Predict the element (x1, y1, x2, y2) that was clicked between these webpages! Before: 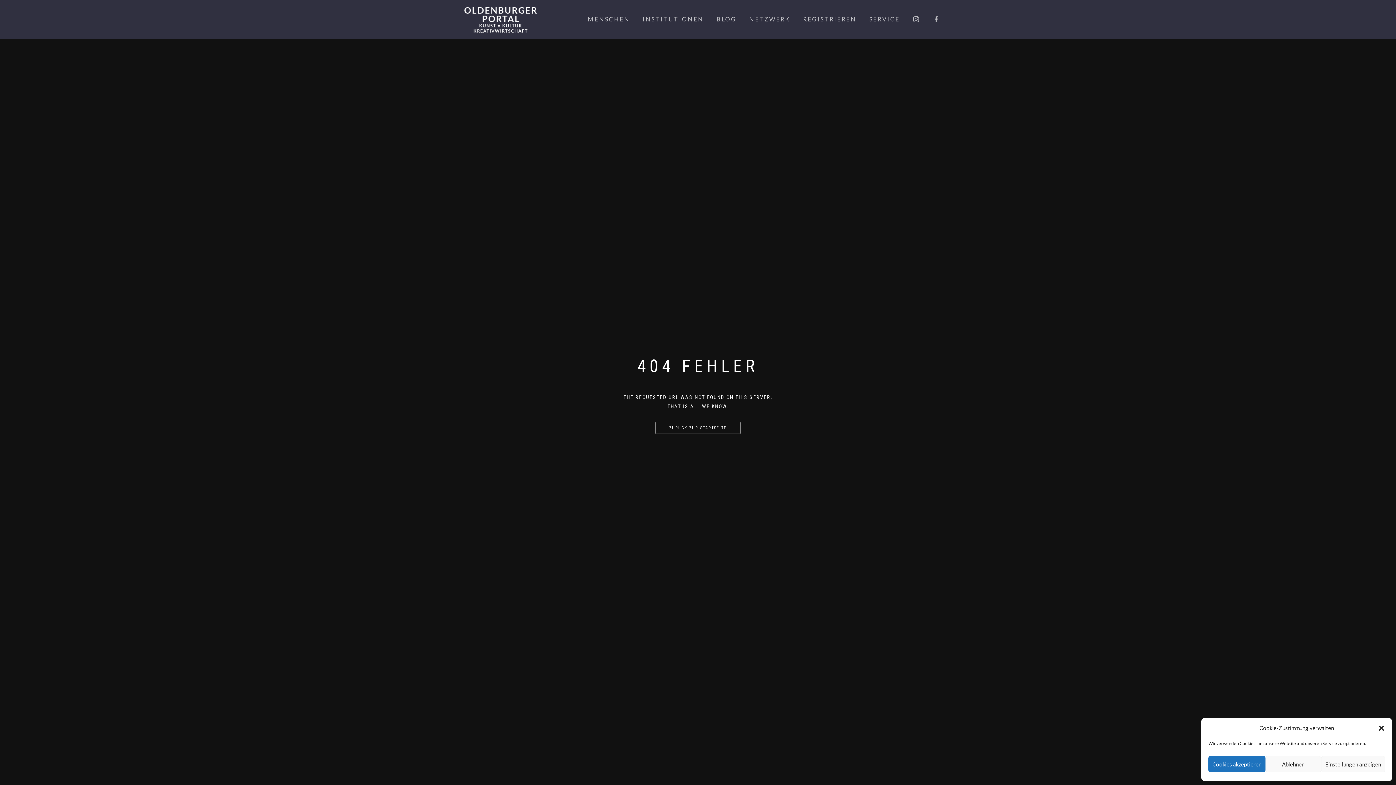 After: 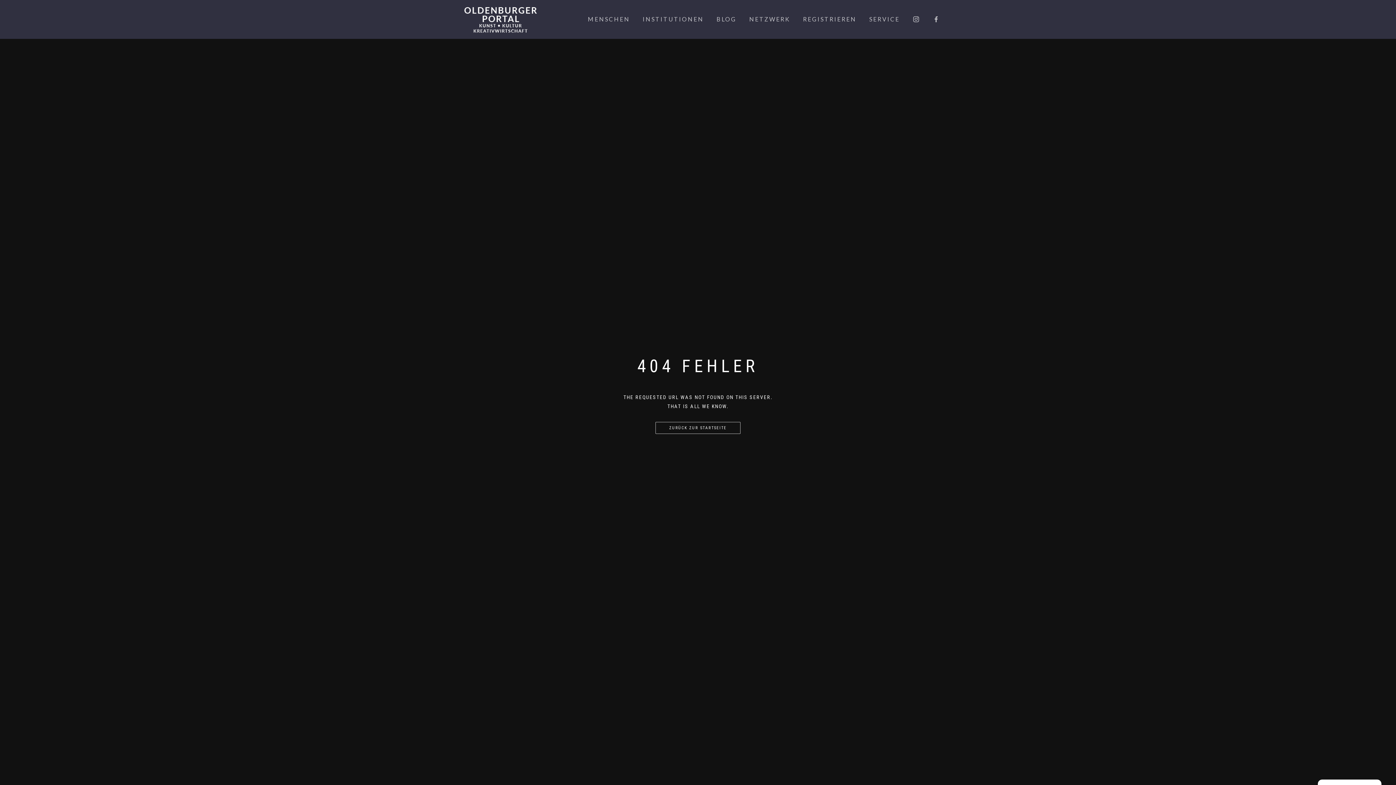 Action: bbox: (1208, 756, 1265, 772) label: Cookies akzeptieren